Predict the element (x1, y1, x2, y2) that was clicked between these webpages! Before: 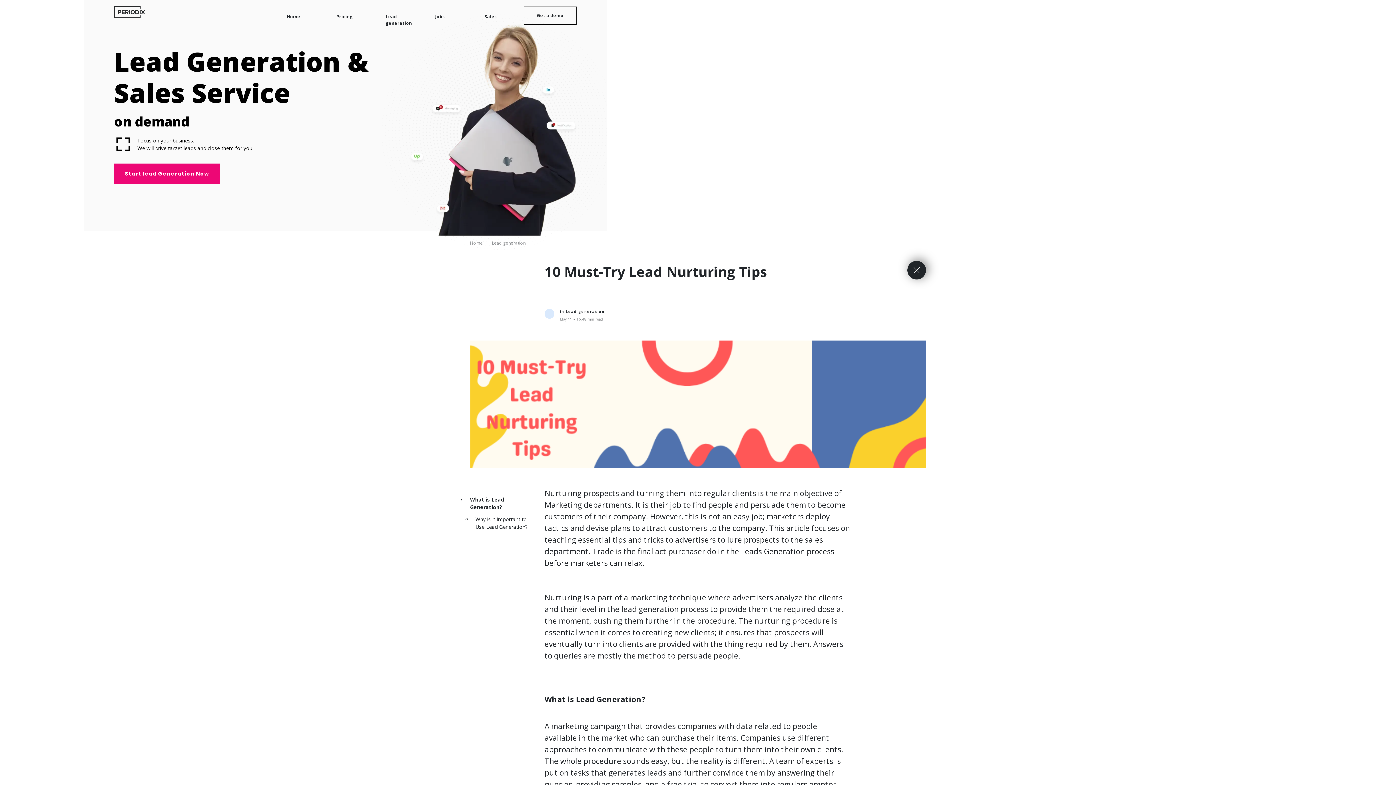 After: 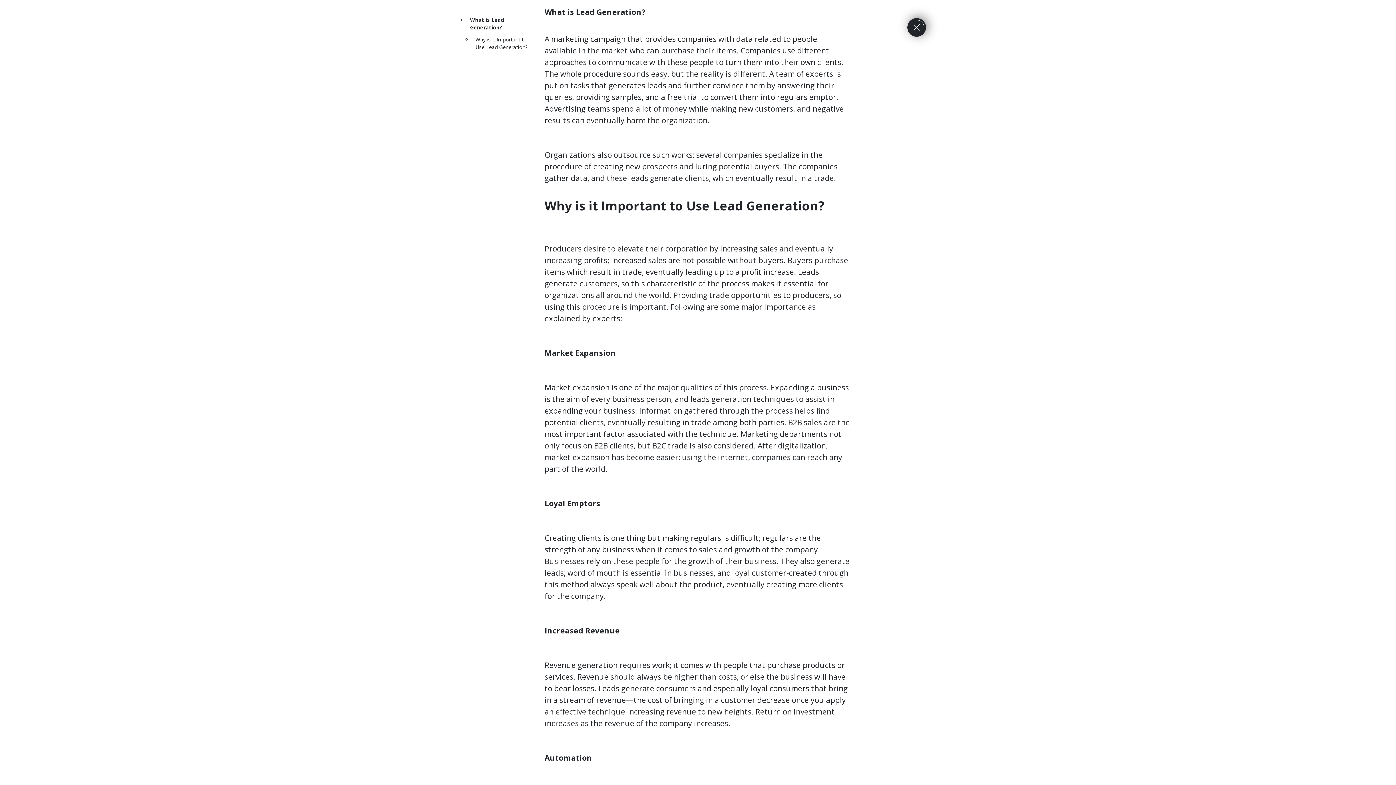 Action: bbox: (470, 496, 533, 503) label: What is Lead Generation?